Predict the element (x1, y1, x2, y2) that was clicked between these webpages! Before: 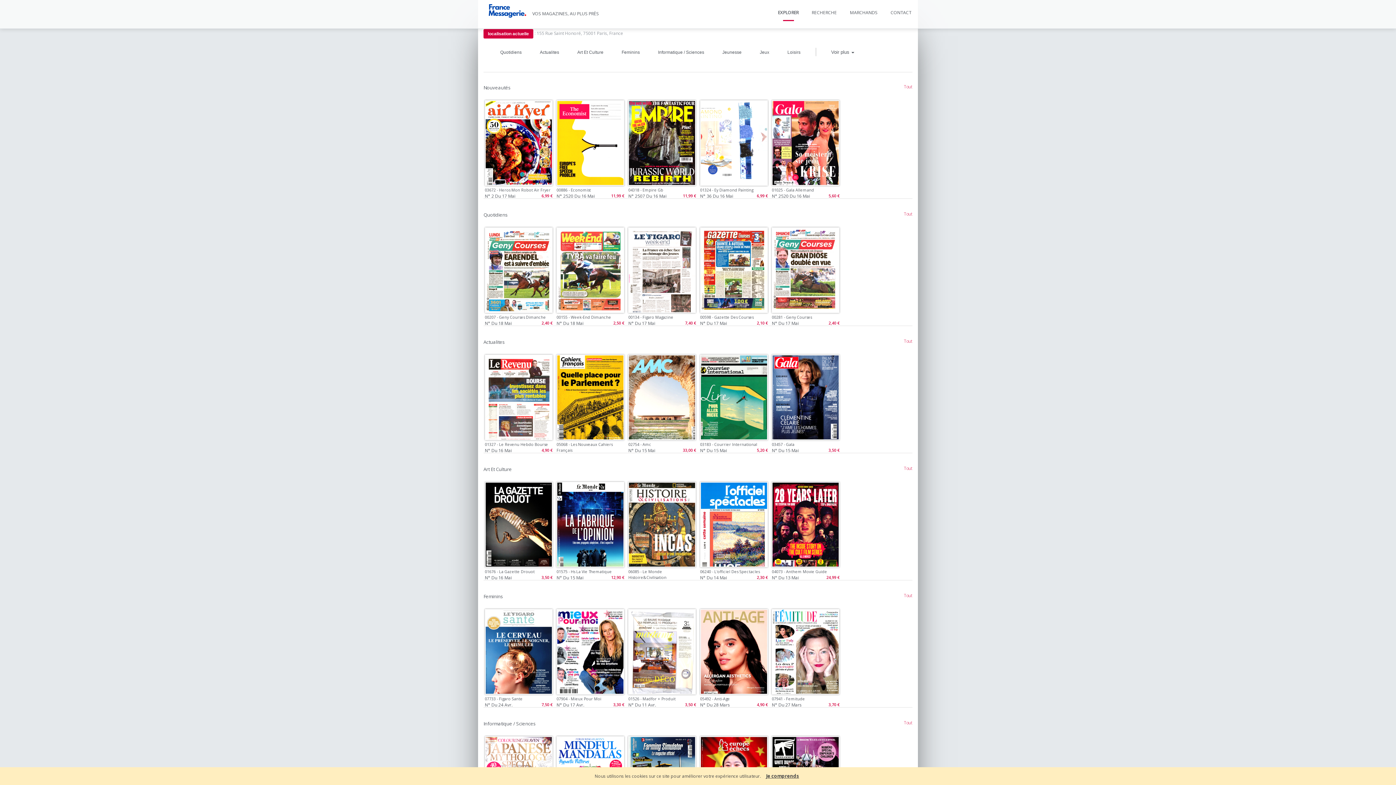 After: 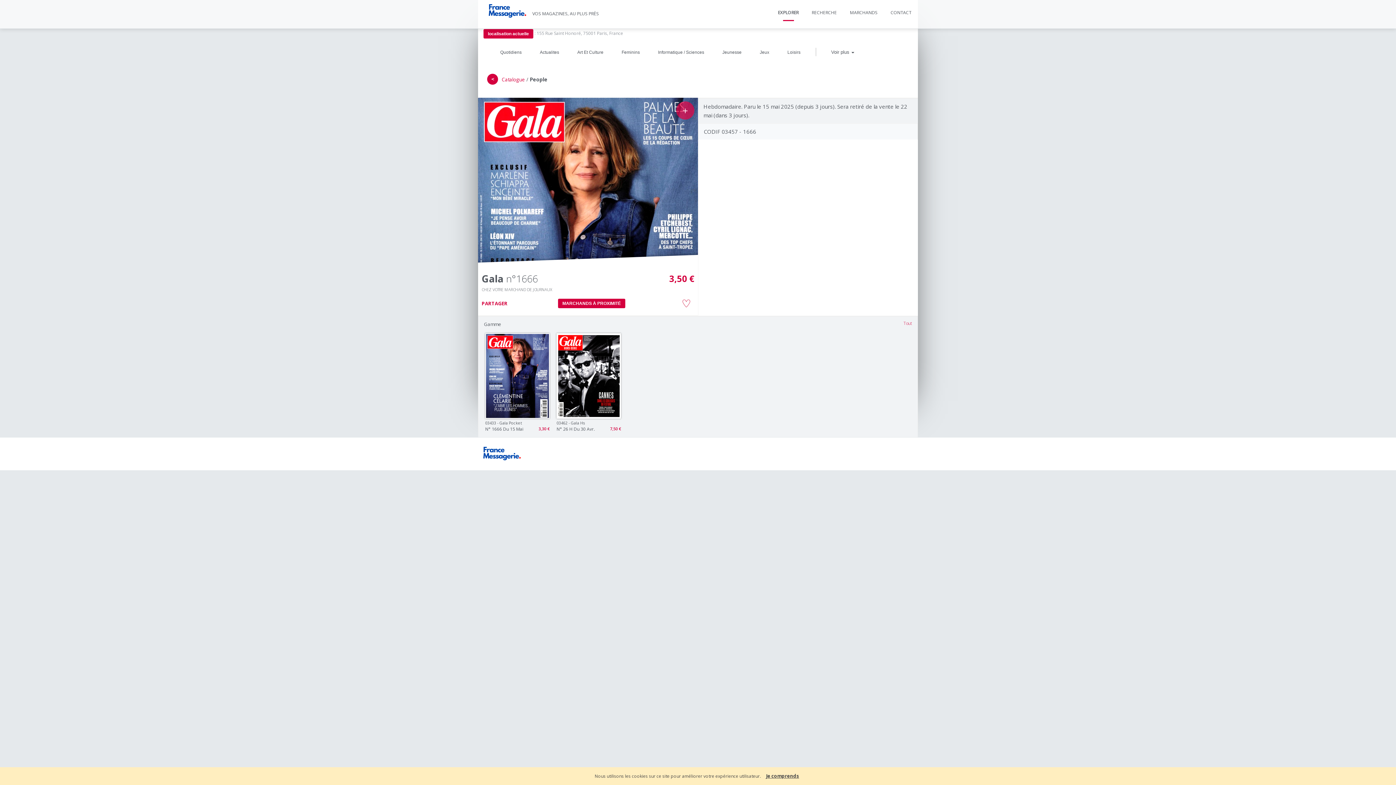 Action: bbox: (772, 354, 839, 440)